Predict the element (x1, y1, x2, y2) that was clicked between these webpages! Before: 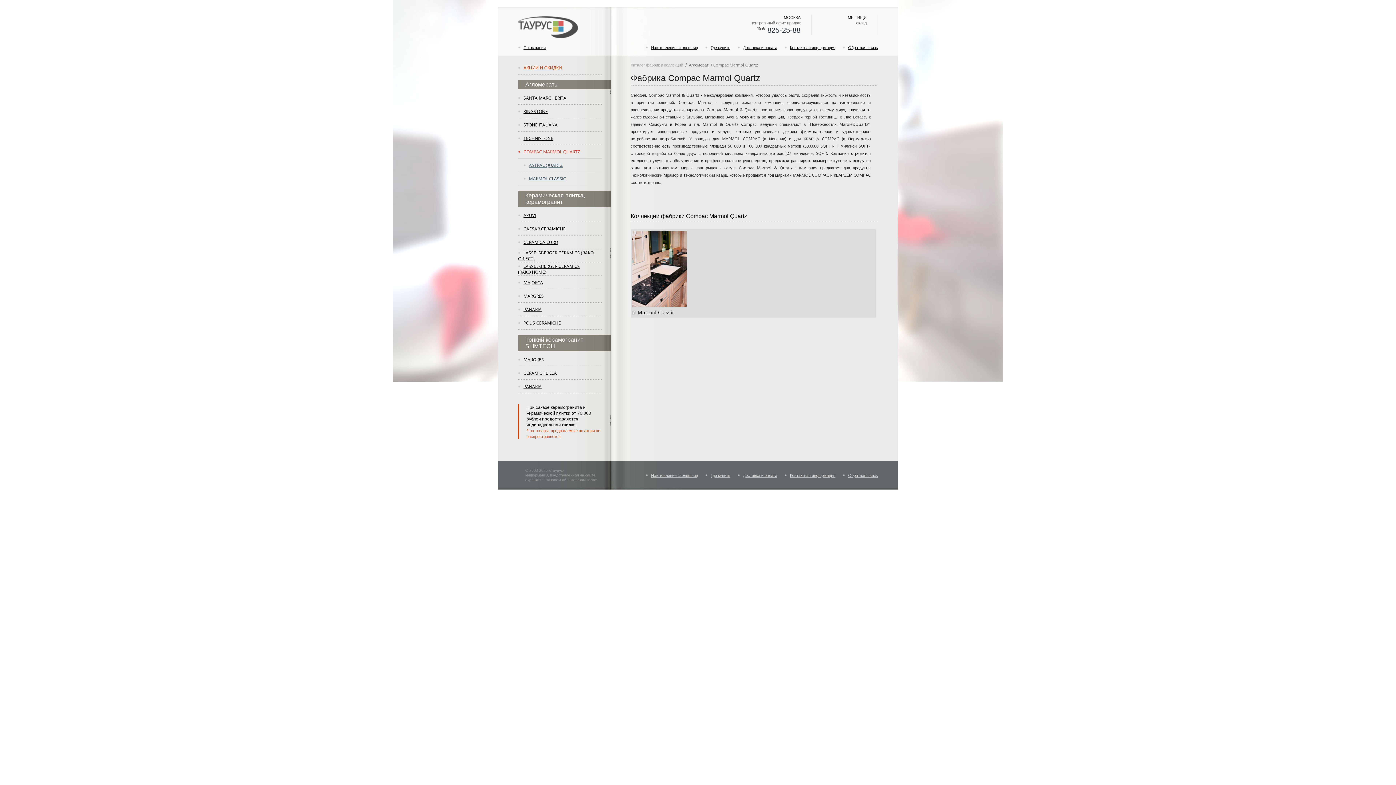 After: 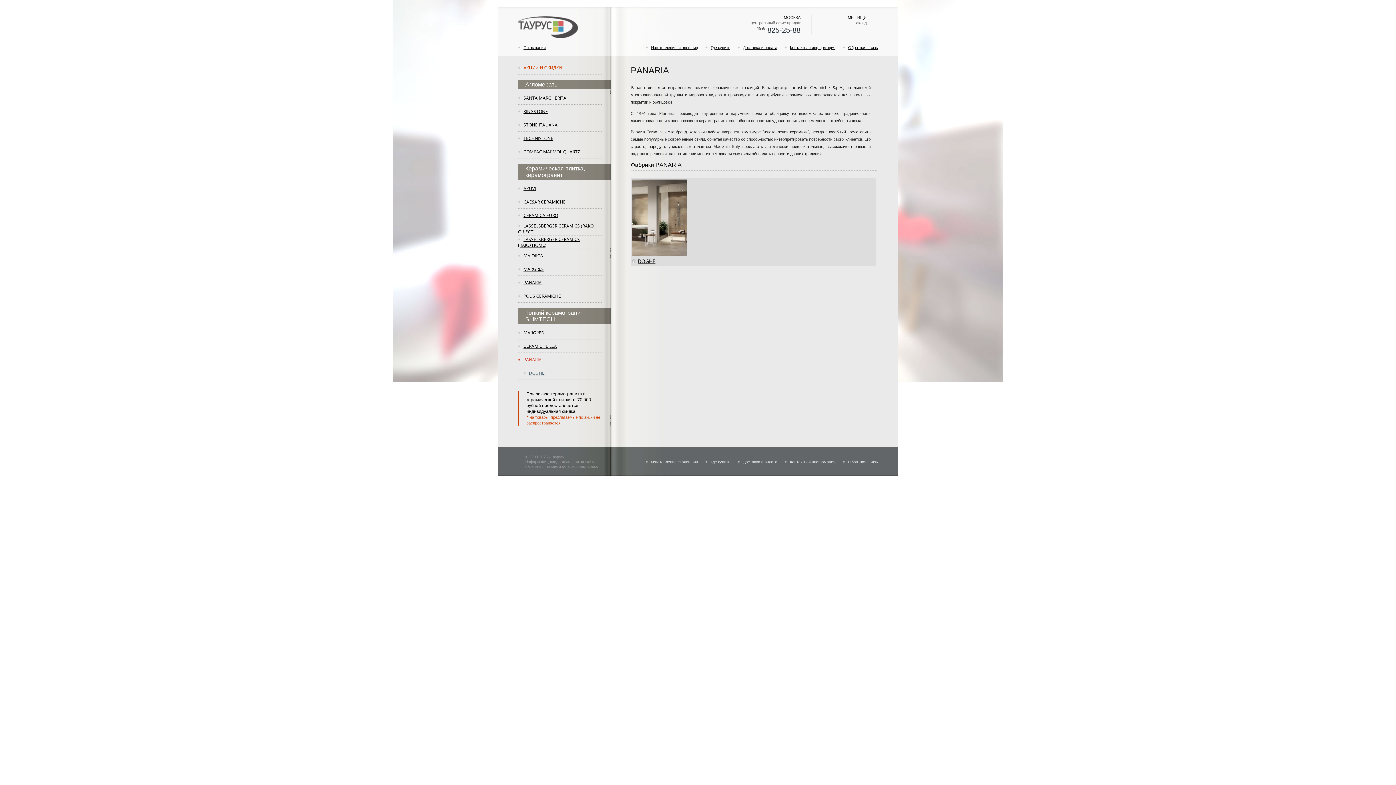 Action: bbox: (518, 383, 541, 389) label: PANARIA